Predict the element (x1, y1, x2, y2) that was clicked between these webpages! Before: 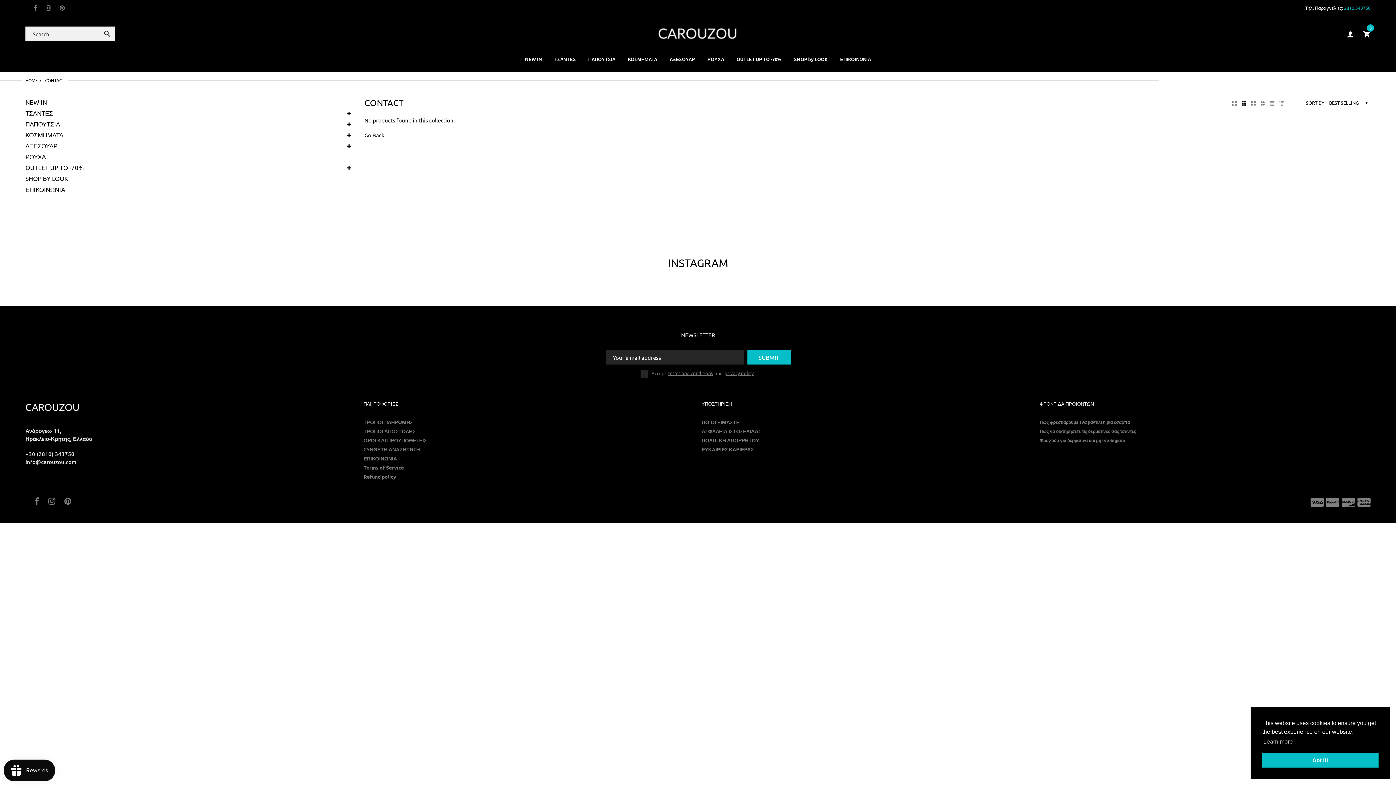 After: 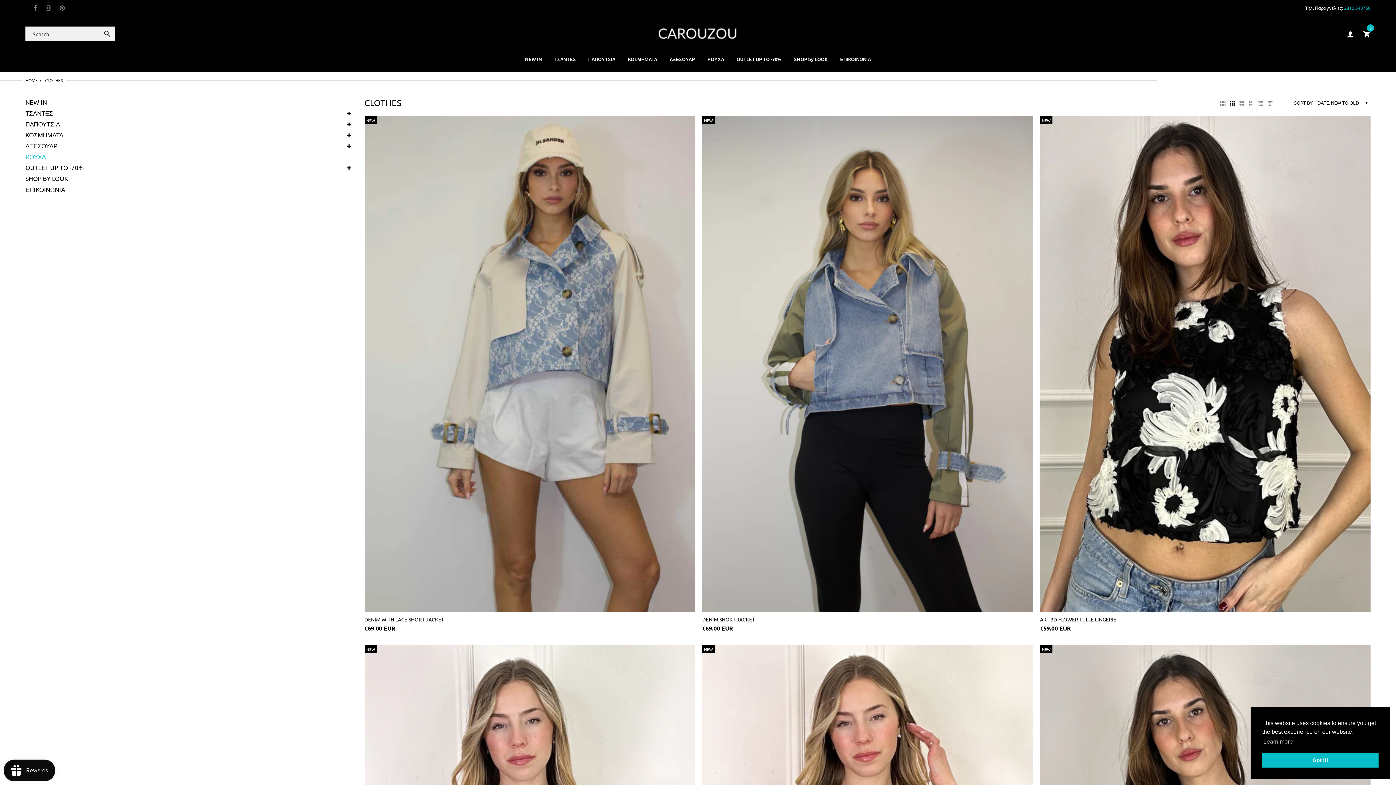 Action: label: ΡΟΥΧΑ bbox: (707, 50, 724, 66)